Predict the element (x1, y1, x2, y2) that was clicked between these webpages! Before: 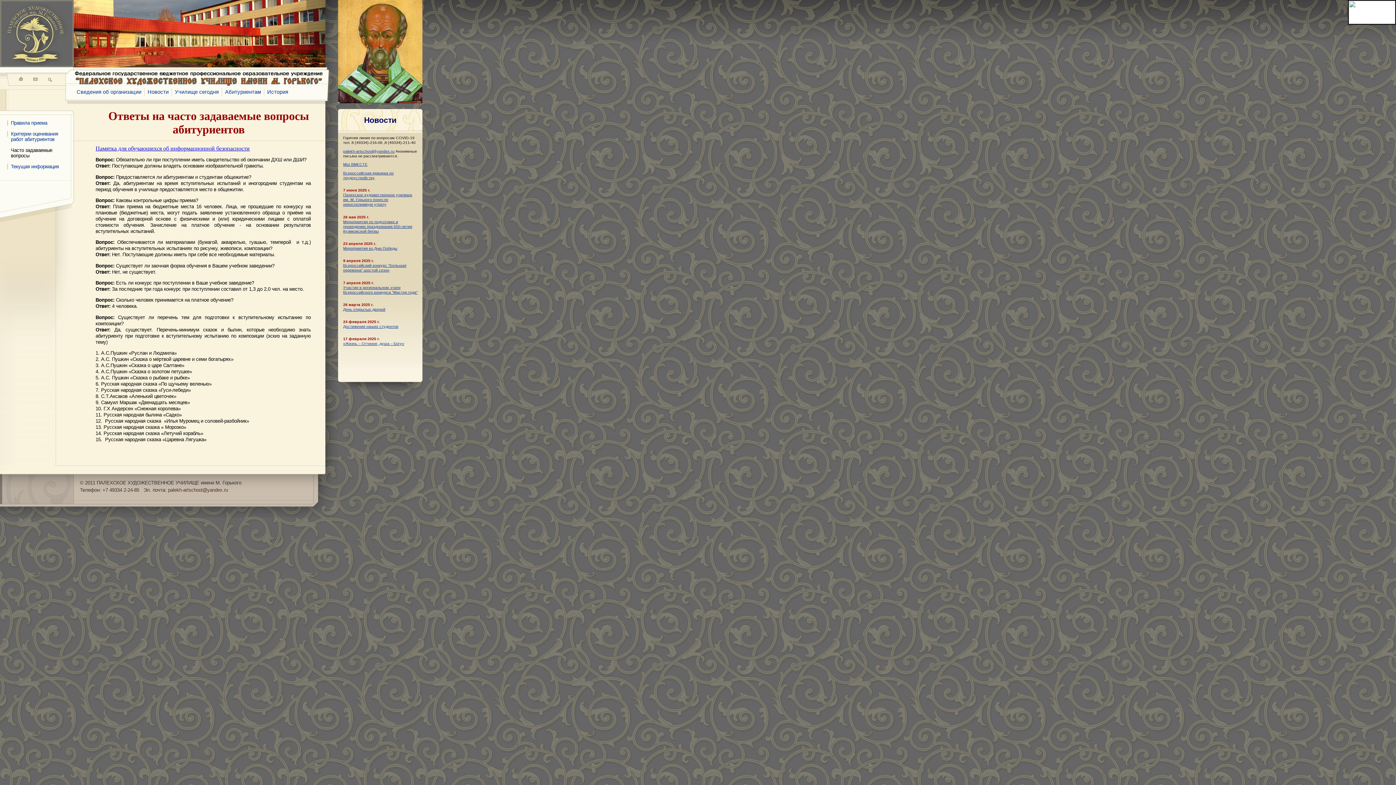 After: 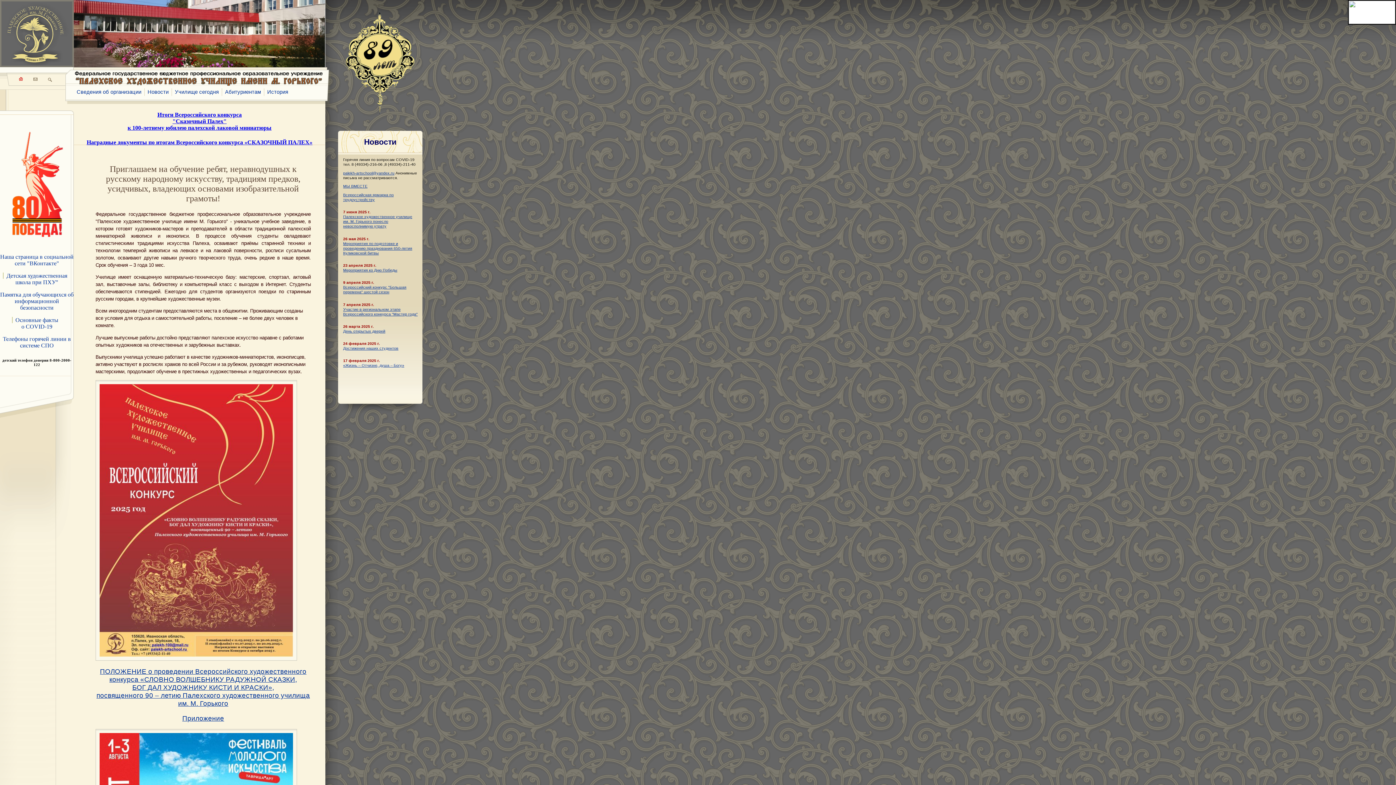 Action: bbox: (18, 77, 23, 83)